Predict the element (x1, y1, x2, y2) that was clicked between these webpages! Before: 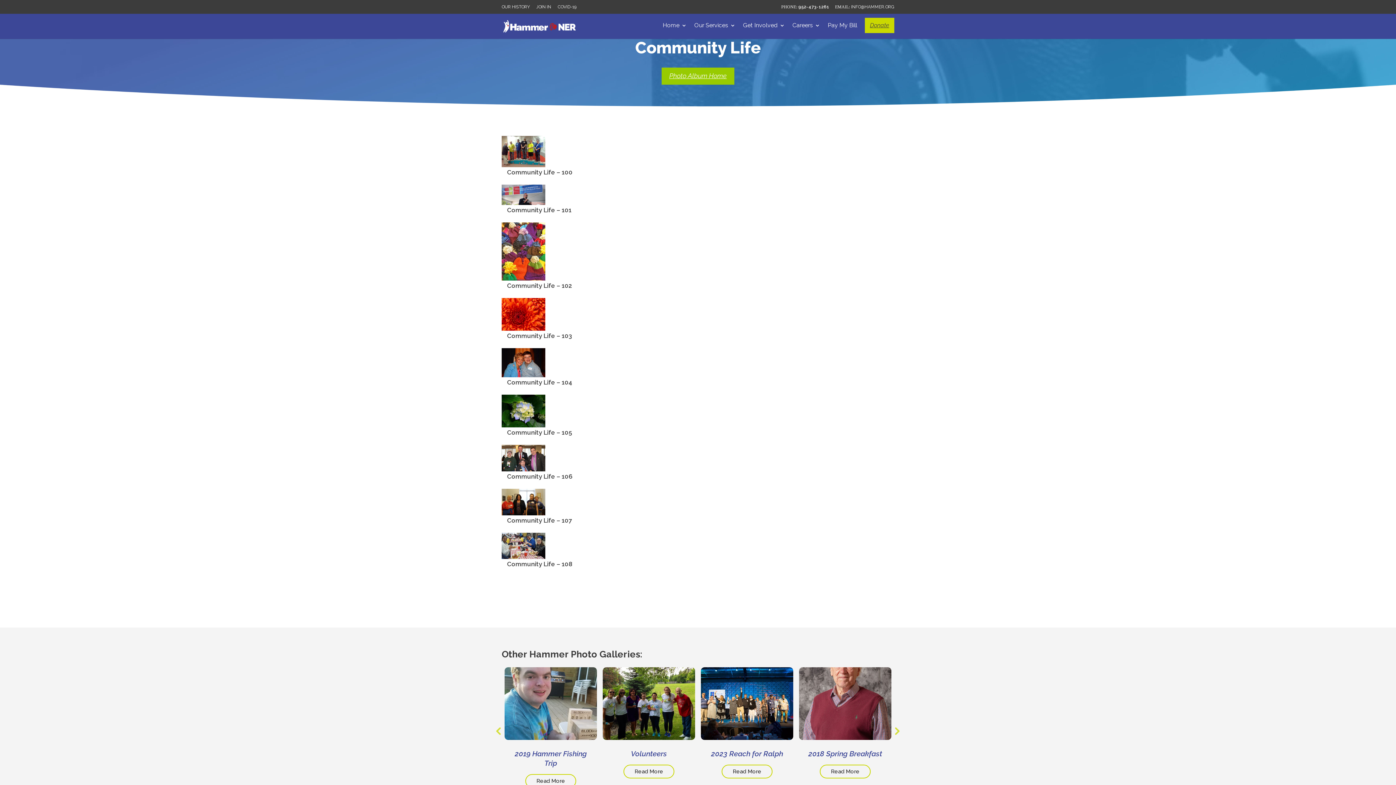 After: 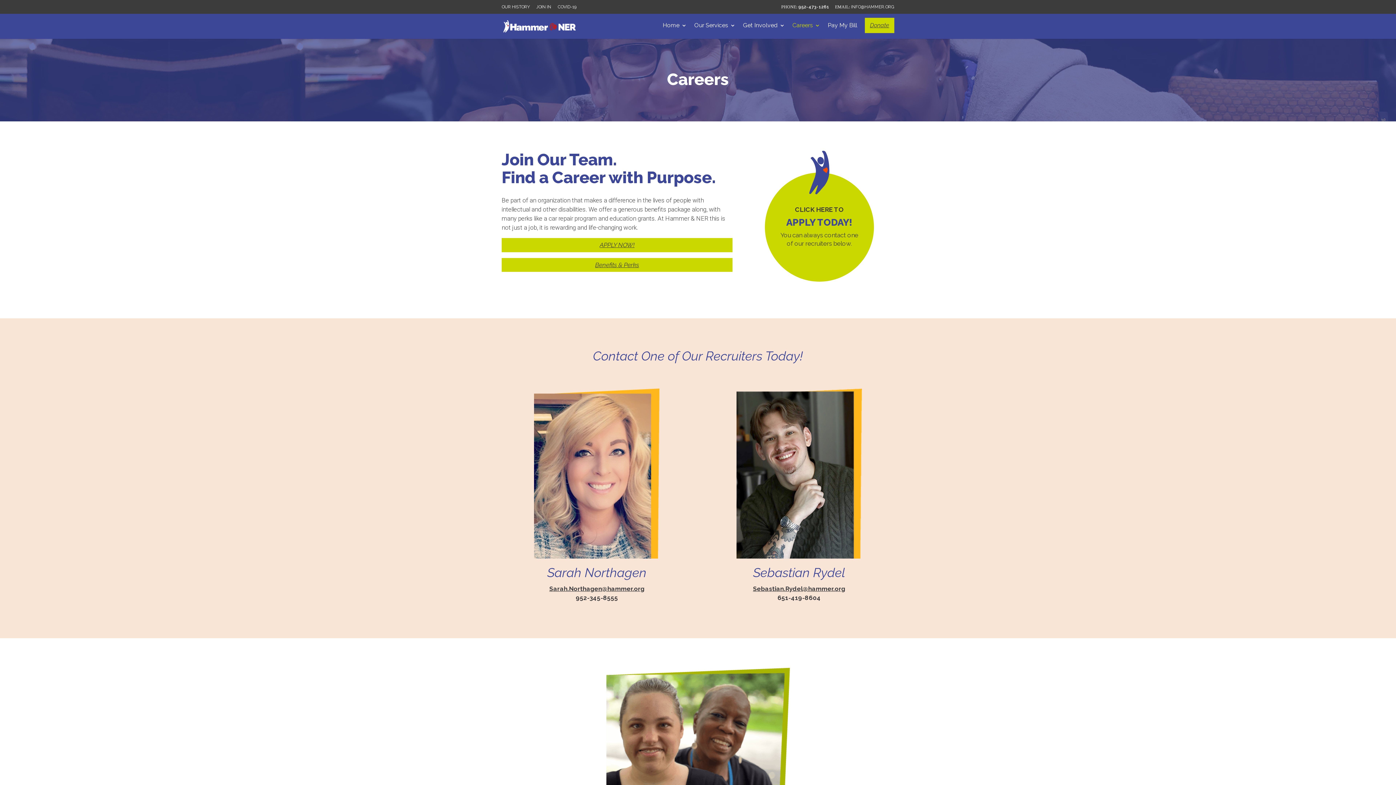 Action: bbox: (792, 22, 820, 38) label: Careers